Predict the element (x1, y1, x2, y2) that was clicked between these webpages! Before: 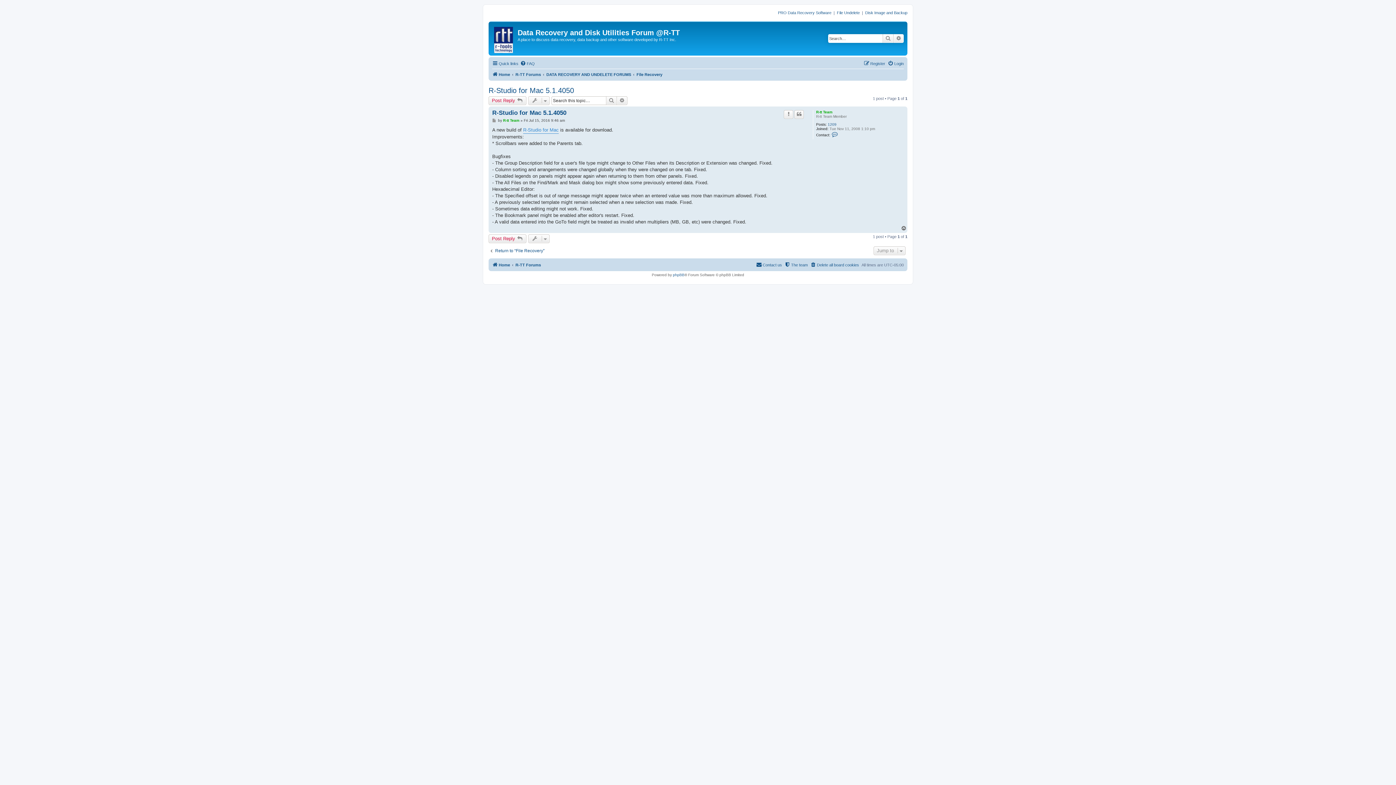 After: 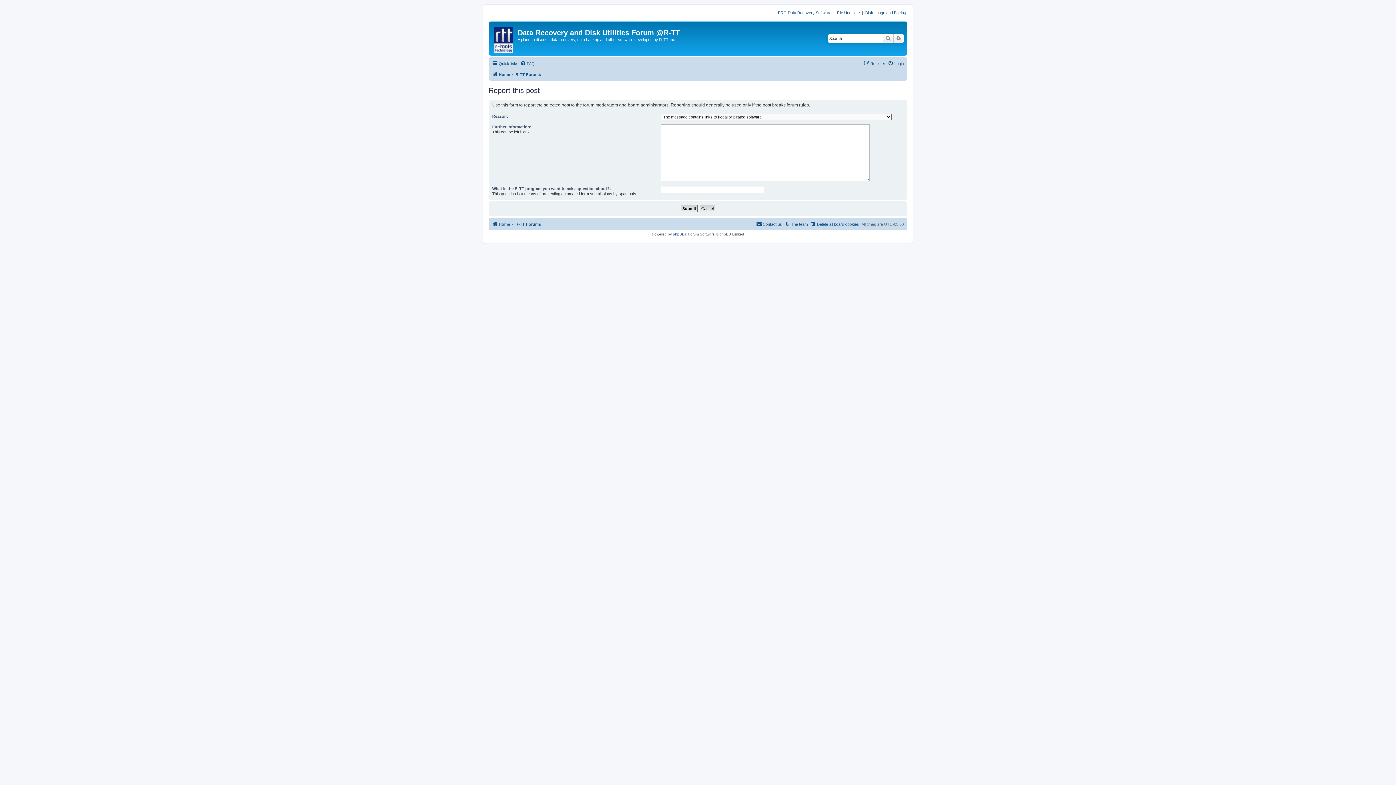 Action: bbox: (784, 110, 793, 118) label: Report this post